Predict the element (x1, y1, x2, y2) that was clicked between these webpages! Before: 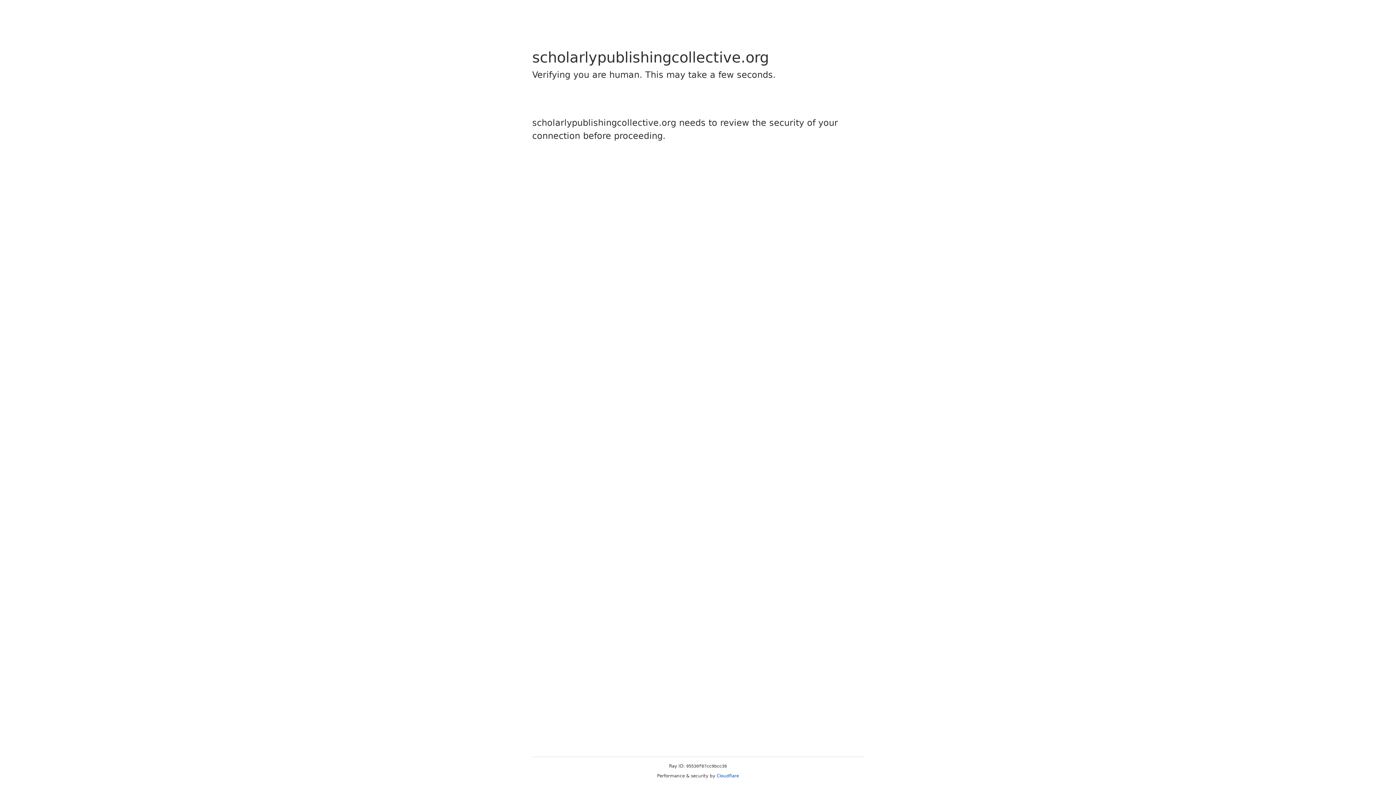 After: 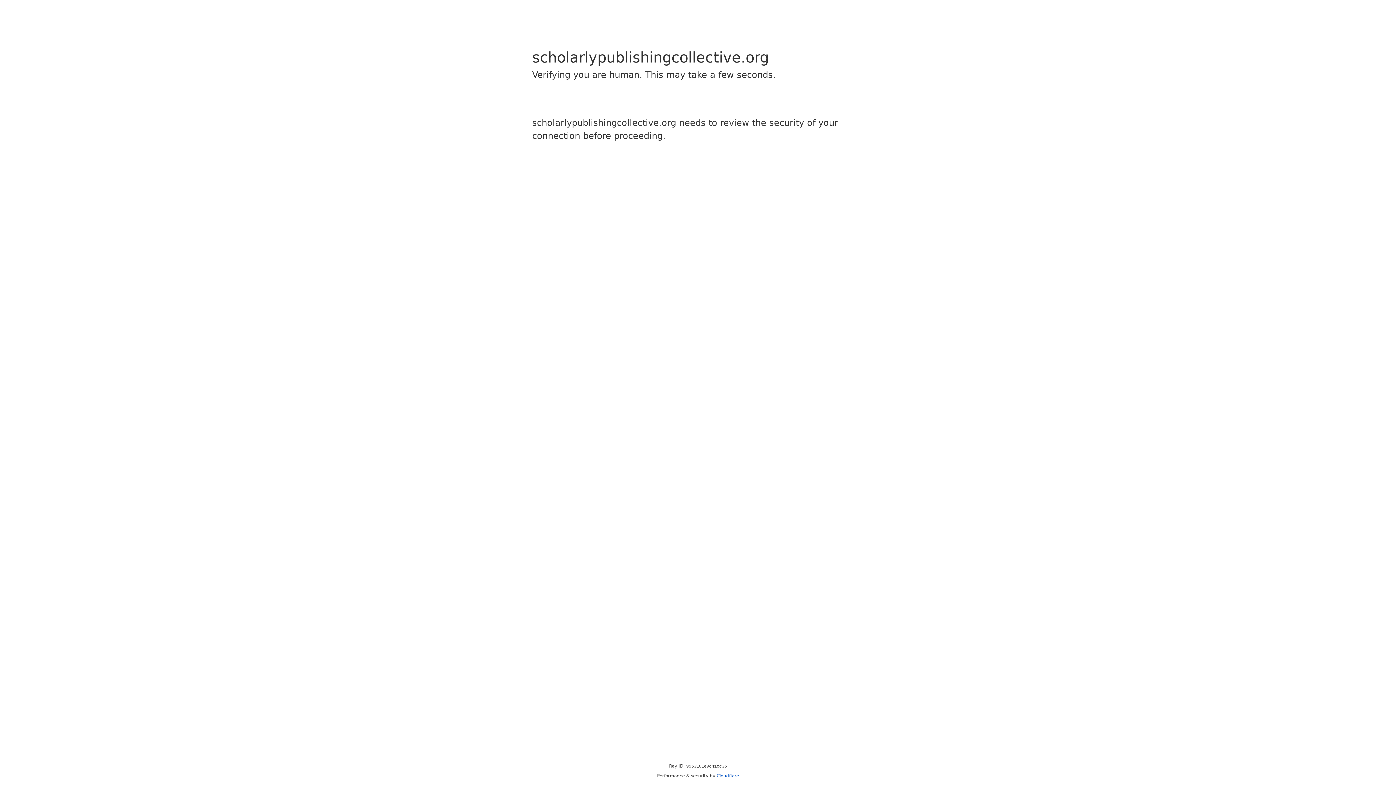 Action: bbox: (716, 773, 739, 778) label: Cloudflare